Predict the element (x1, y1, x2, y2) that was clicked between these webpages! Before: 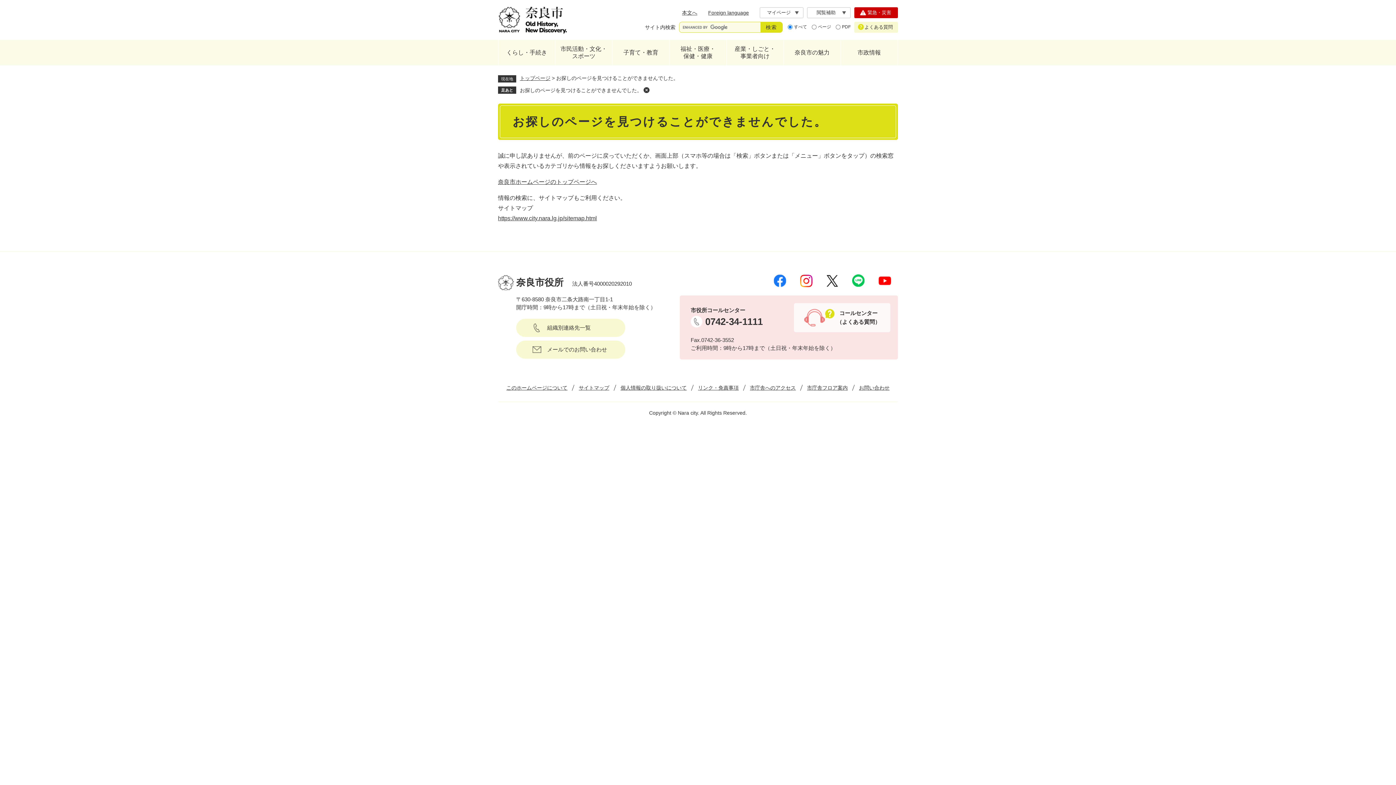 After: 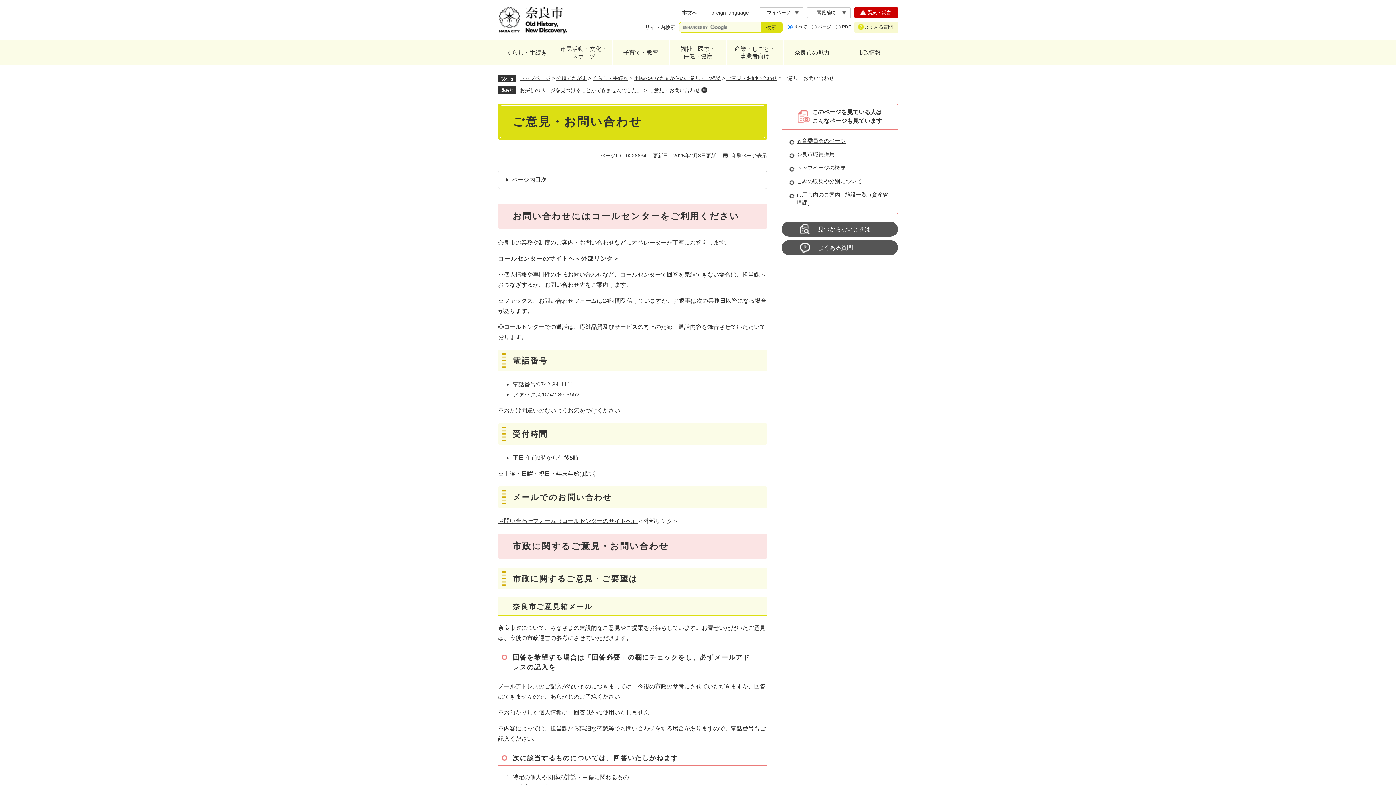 Action: bbox: (516, 340, 625, 358) label: メールでのお問い合わせ